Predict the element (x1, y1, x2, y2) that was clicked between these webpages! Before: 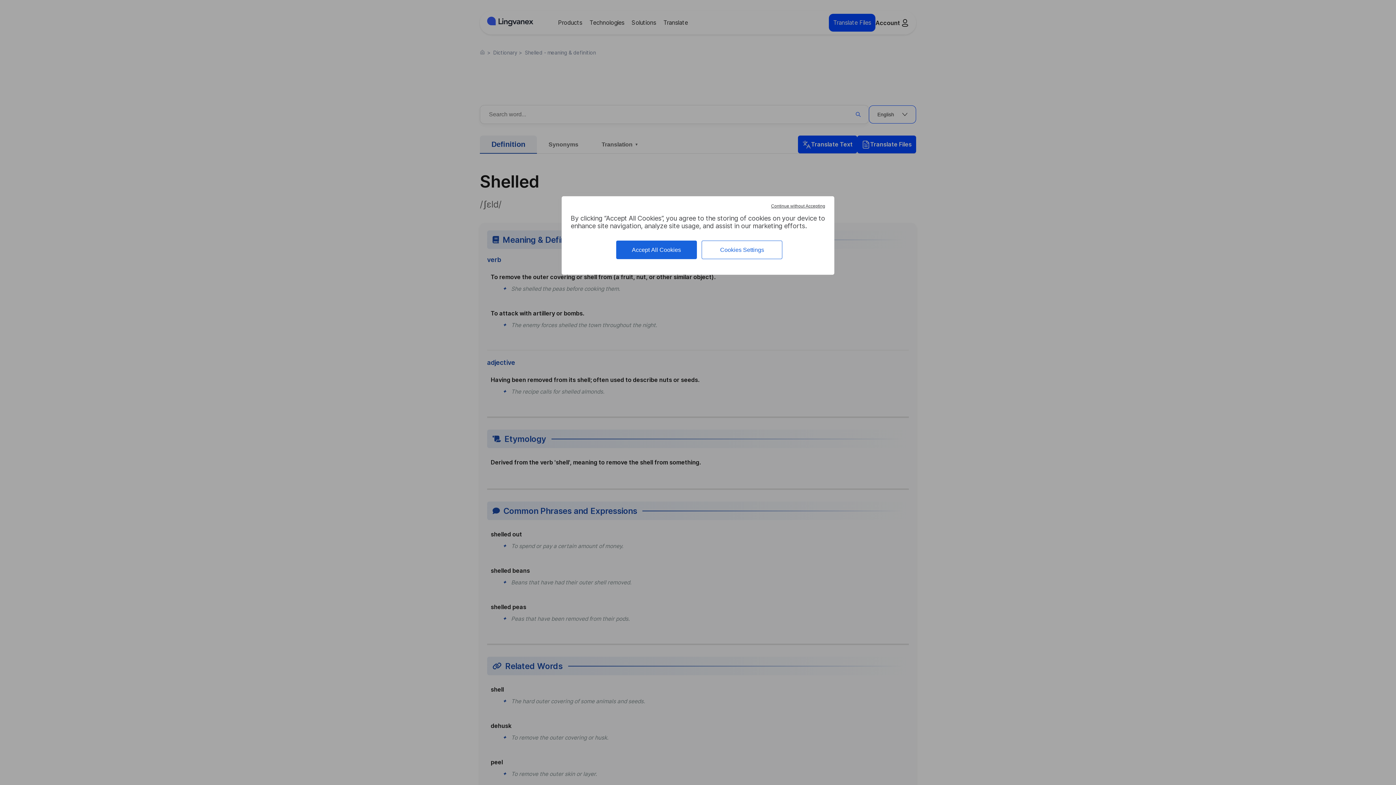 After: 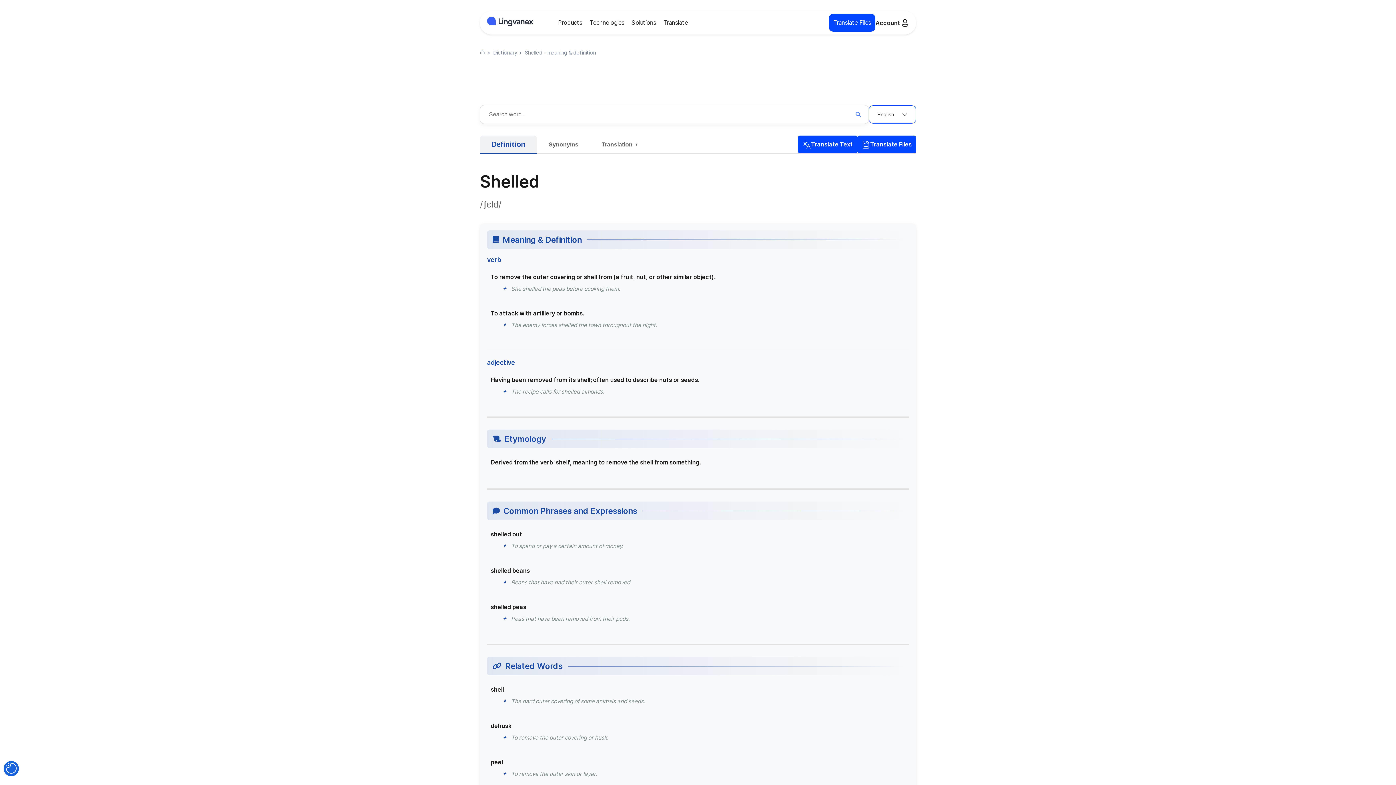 Action: bbox: (769, 201, 827, 210) label: Continue without Accepting